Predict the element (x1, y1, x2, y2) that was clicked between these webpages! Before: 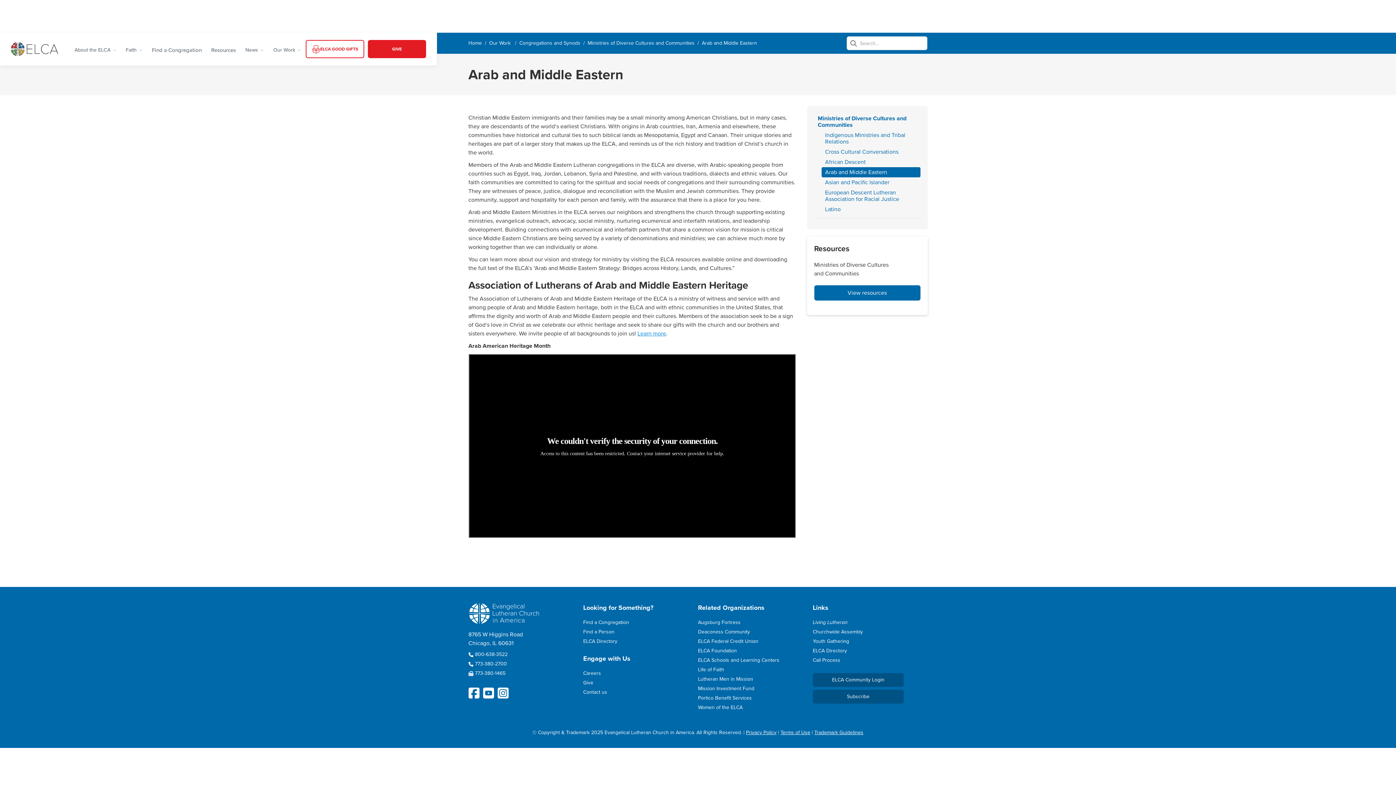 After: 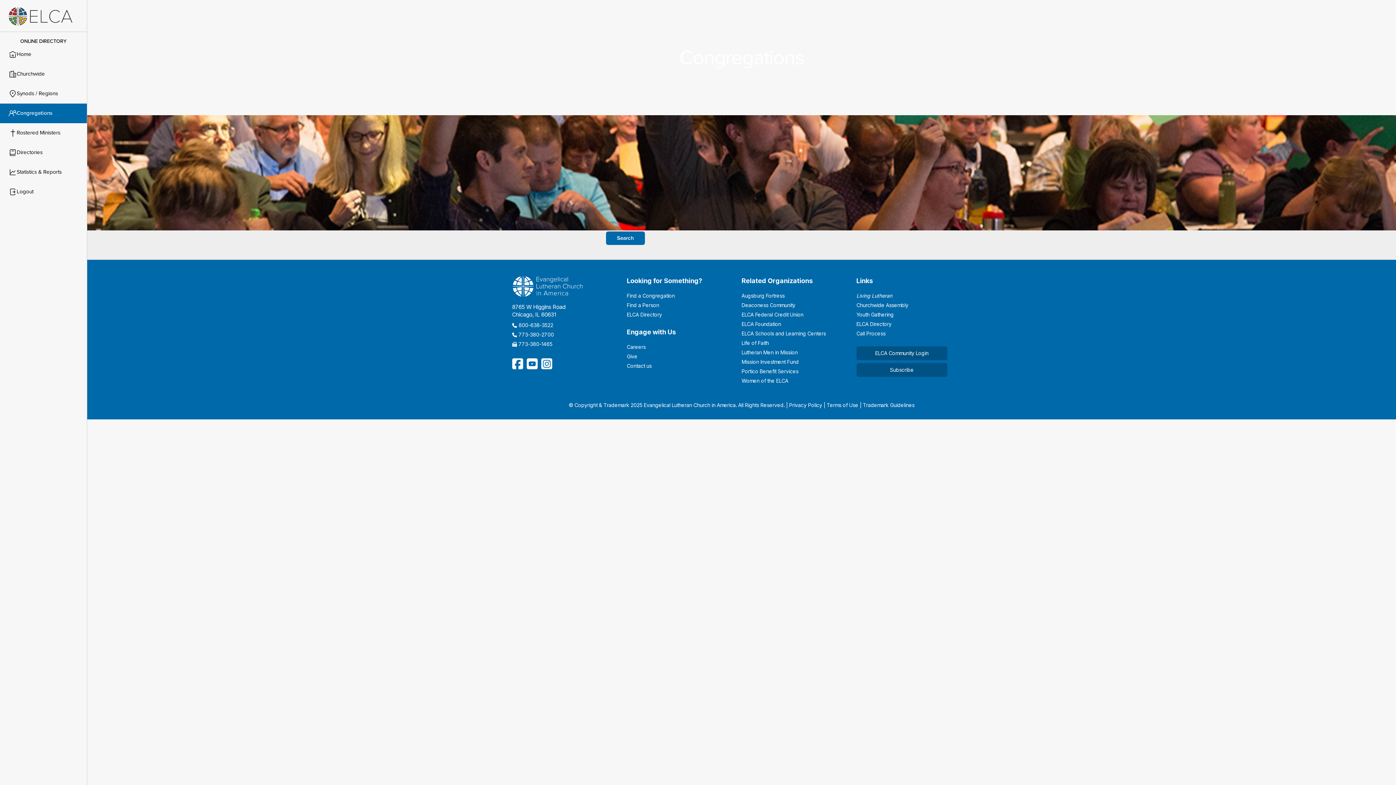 Action: bbox: (147, 40, 206, 58) label: Find a Congregation